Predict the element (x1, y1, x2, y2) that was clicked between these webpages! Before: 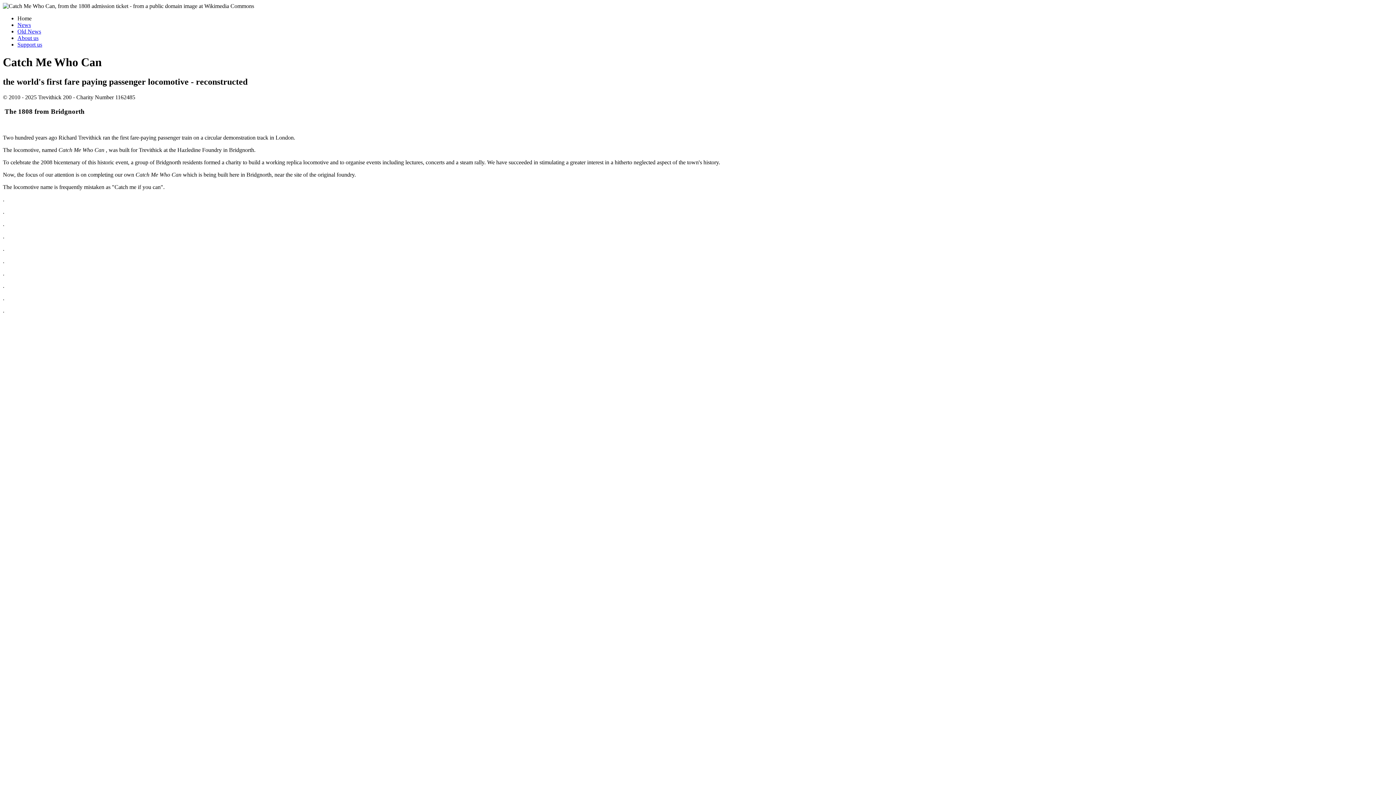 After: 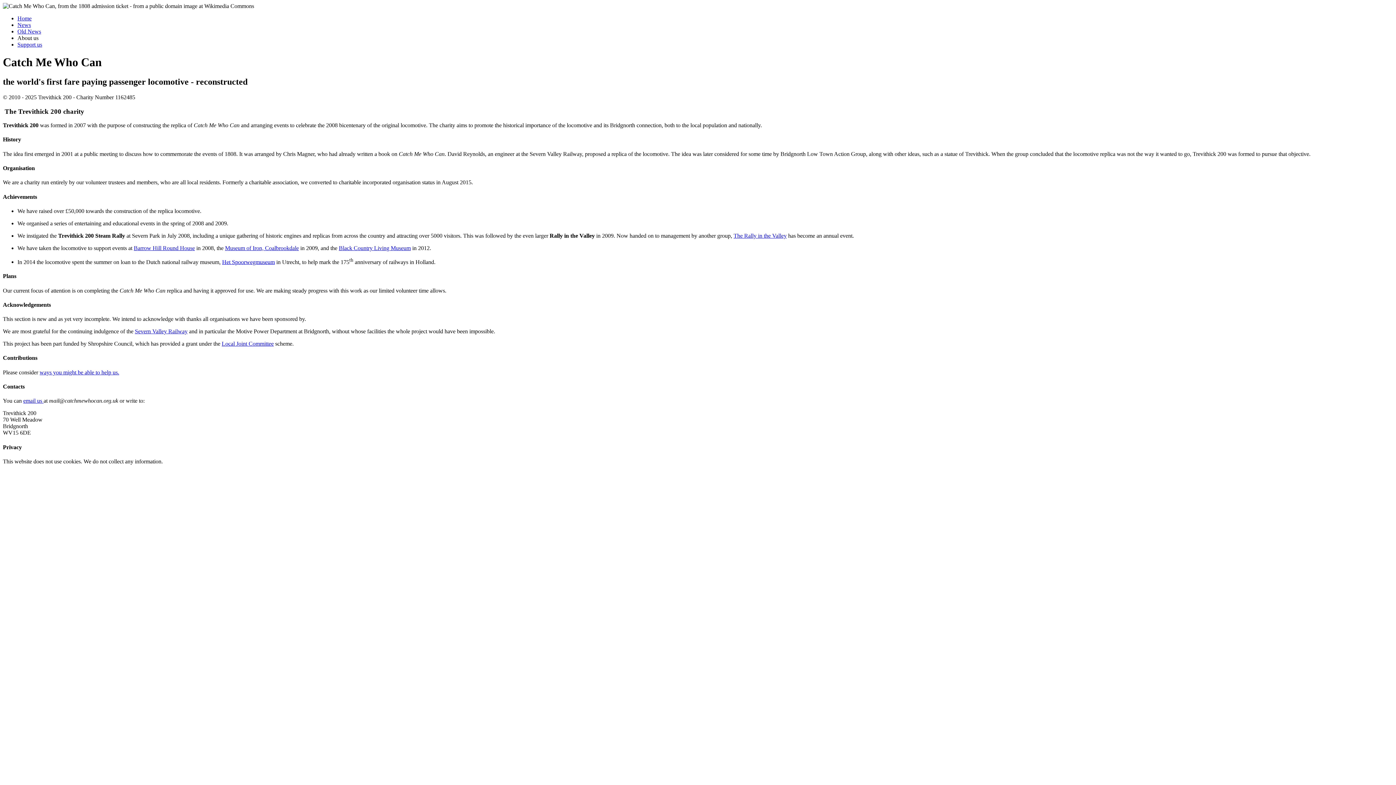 Action: label: About us bbox: (17, 34, 38, 41)